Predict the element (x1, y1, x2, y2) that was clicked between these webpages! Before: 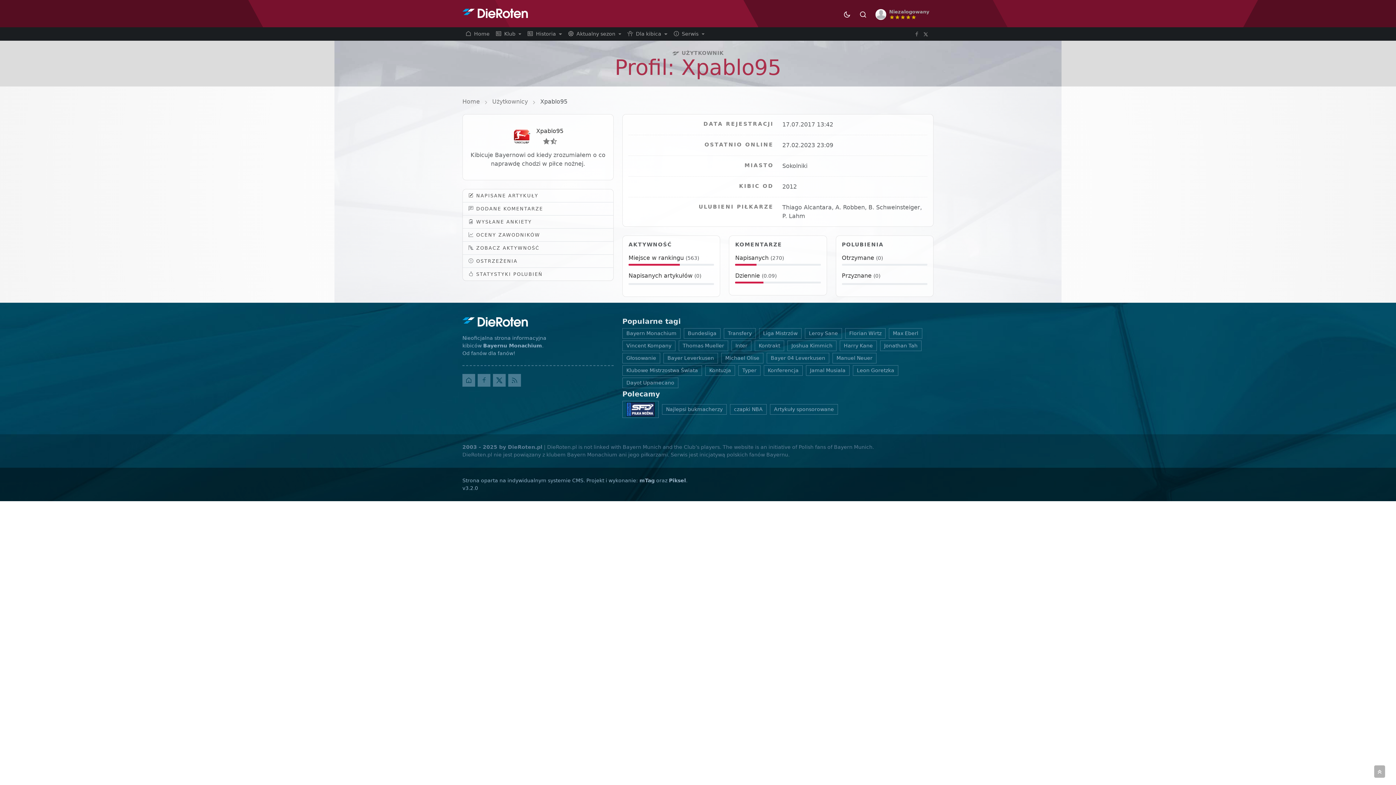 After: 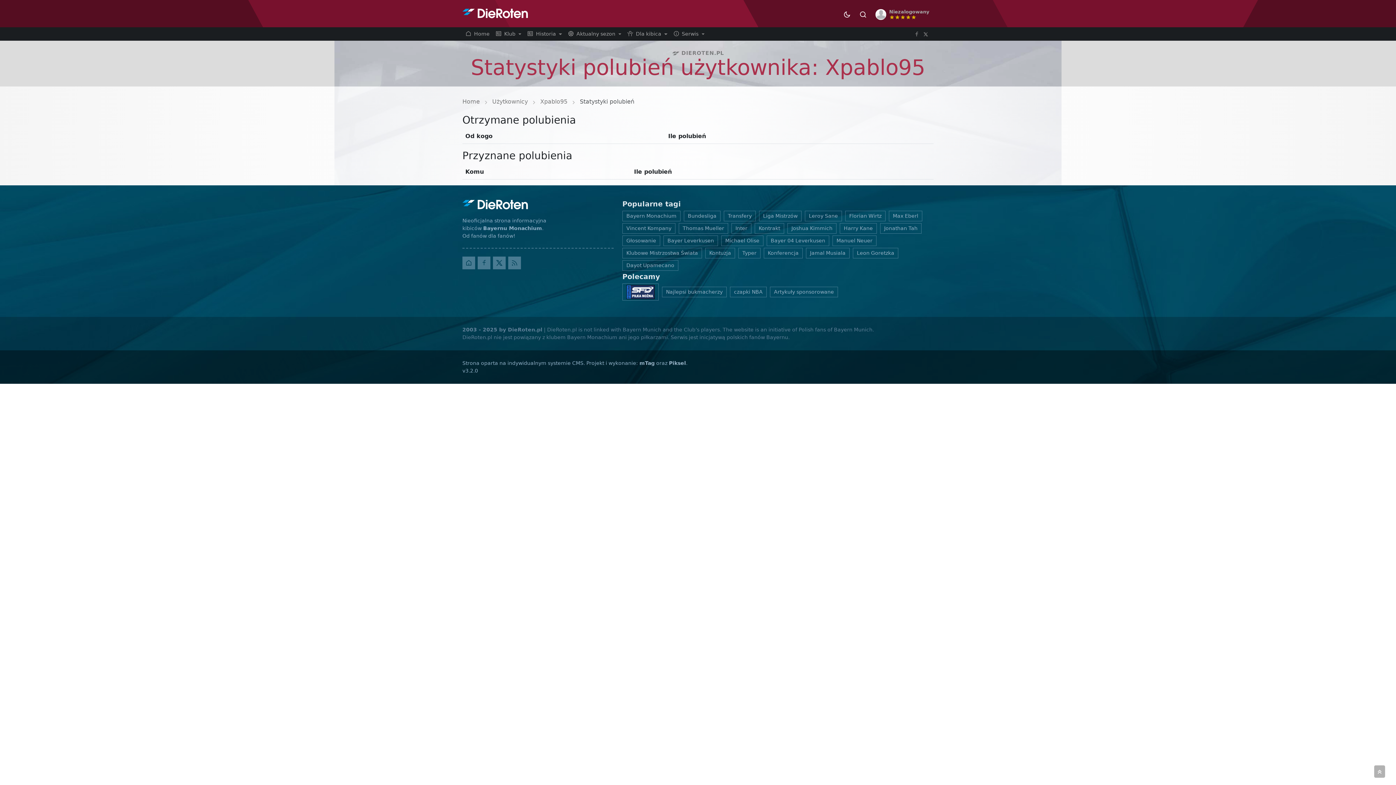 Action: label:  STATYSTYKI POLUBIEŃ bbox: (462, 267, 613, 280)